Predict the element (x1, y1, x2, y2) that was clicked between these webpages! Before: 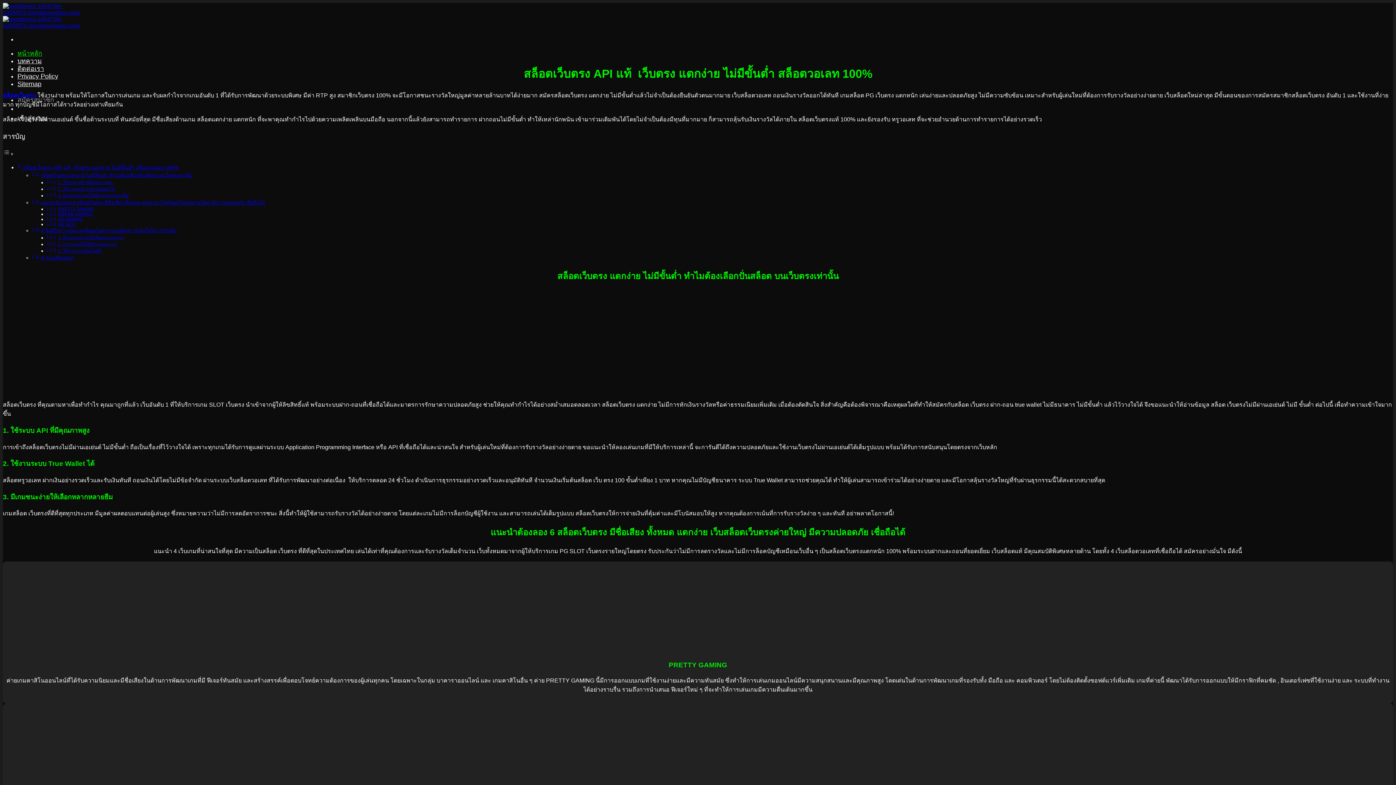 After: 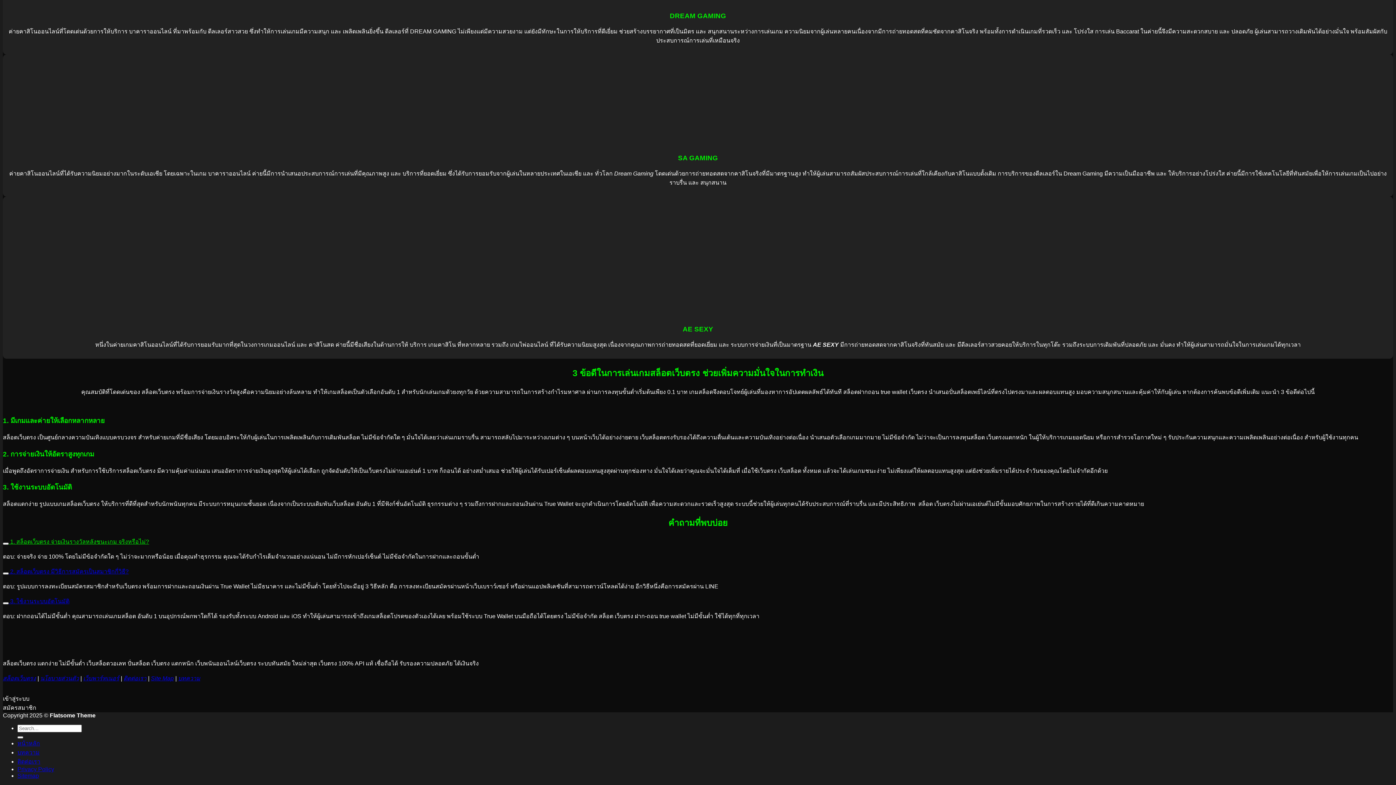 Action: label: 3. ใช้งานระบบอัตโนมัติ bbox: (58, 248, 101, 253)